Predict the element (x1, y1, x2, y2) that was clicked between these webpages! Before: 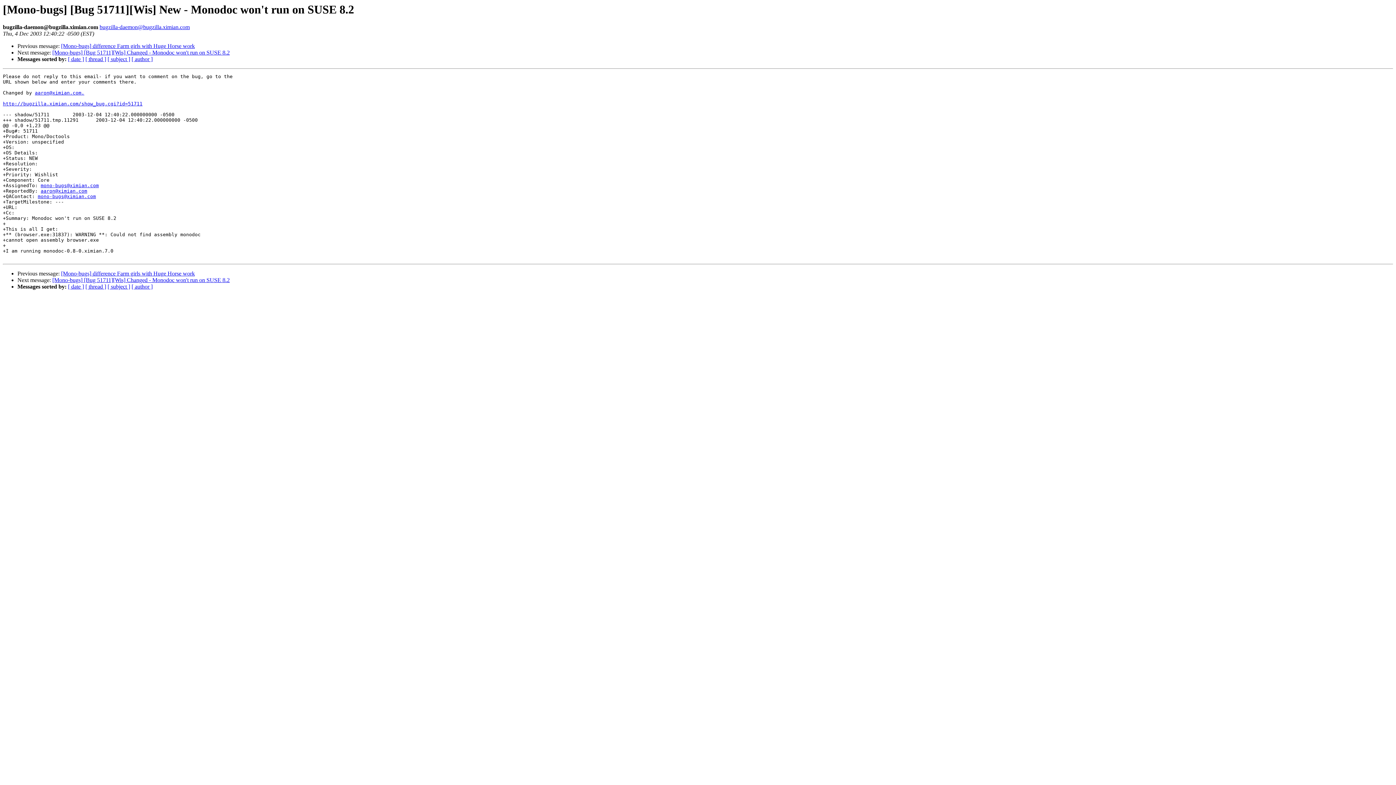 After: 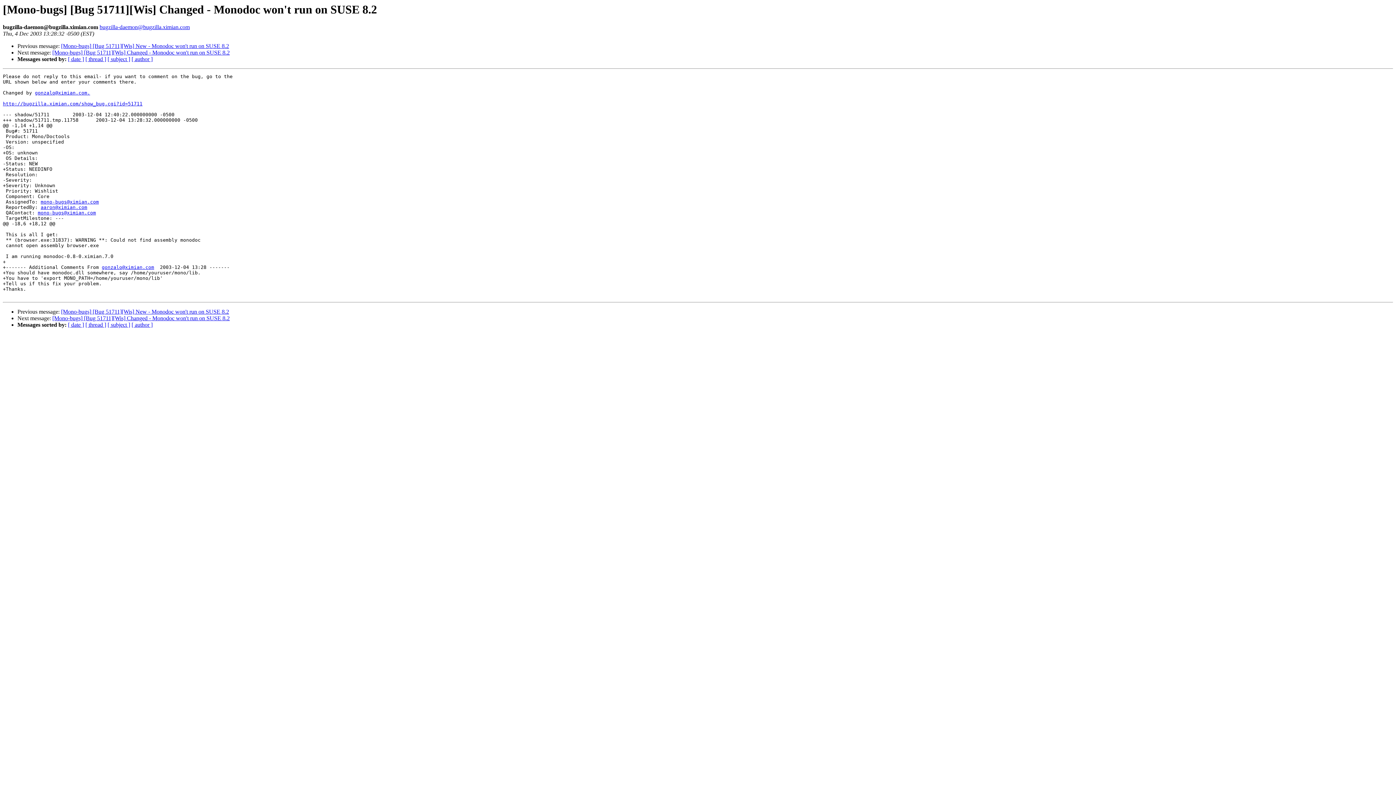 Action: bbox: (52, 277, 229, 283) label: [Mono-bugs] [Bug 51711][Wis] Changed - Monodoc won't run on SUSE 8.2